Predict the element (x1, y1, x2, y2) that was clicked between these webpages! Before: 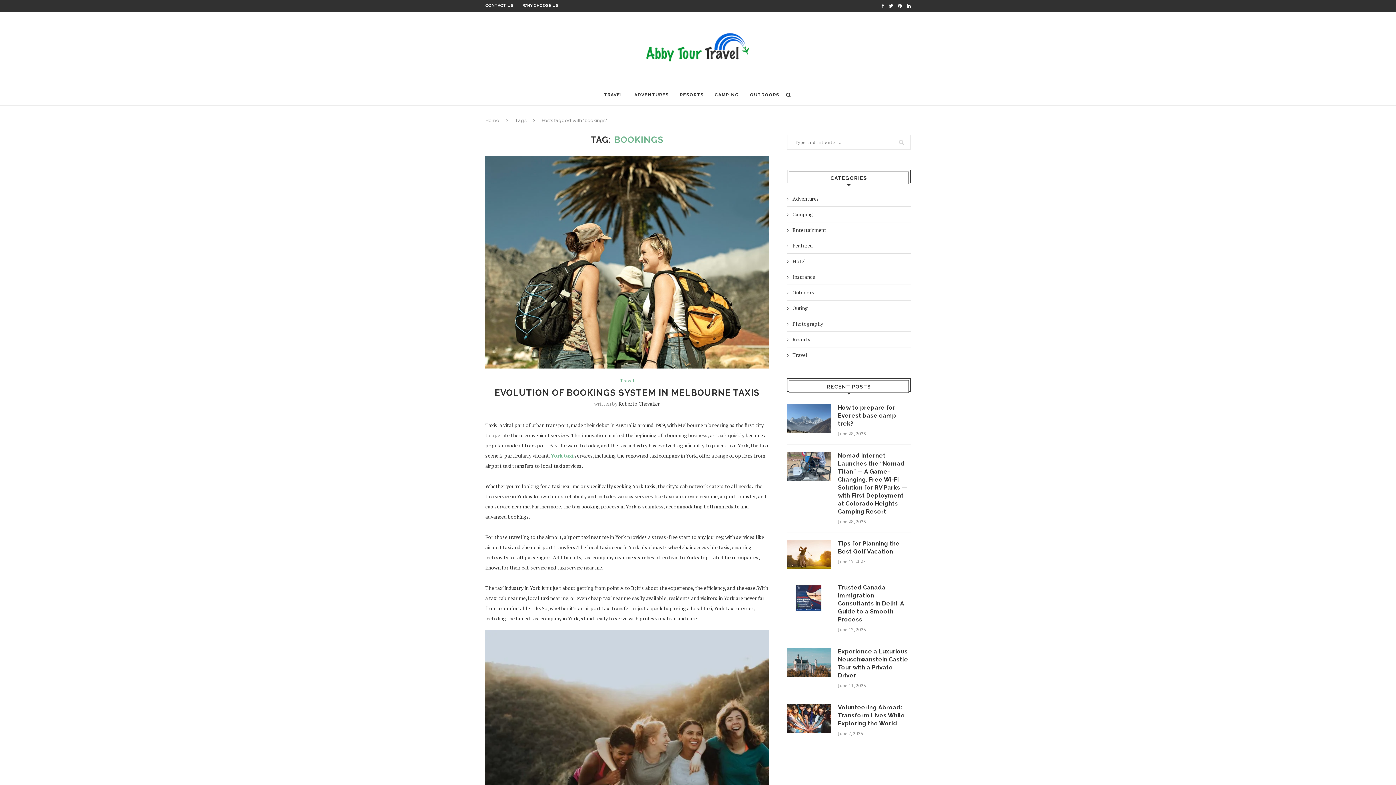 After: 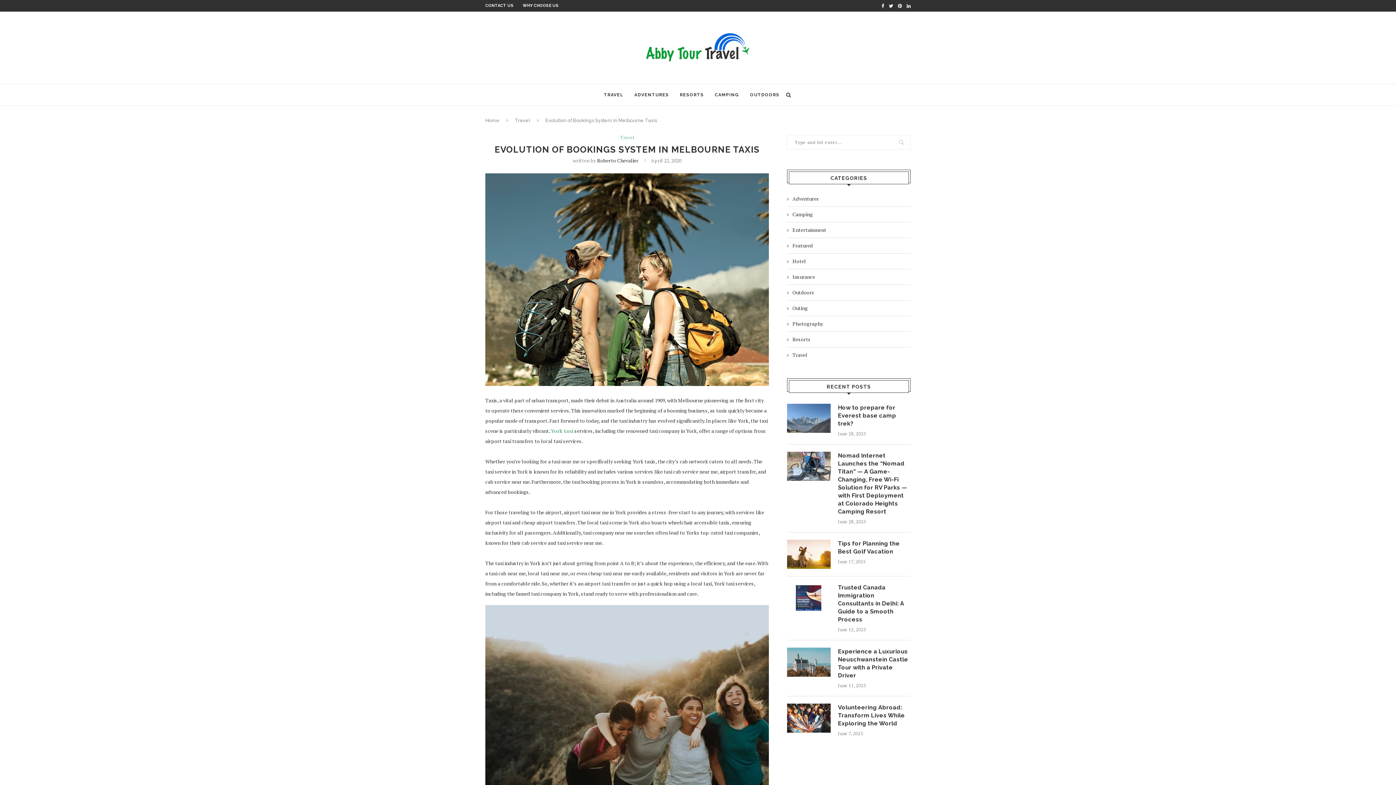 Action: label: EVOLUTION OF BOOKINGS SYSTEM IN MELBOURNE TAXIS bbox: (494, 387, 759, 398)